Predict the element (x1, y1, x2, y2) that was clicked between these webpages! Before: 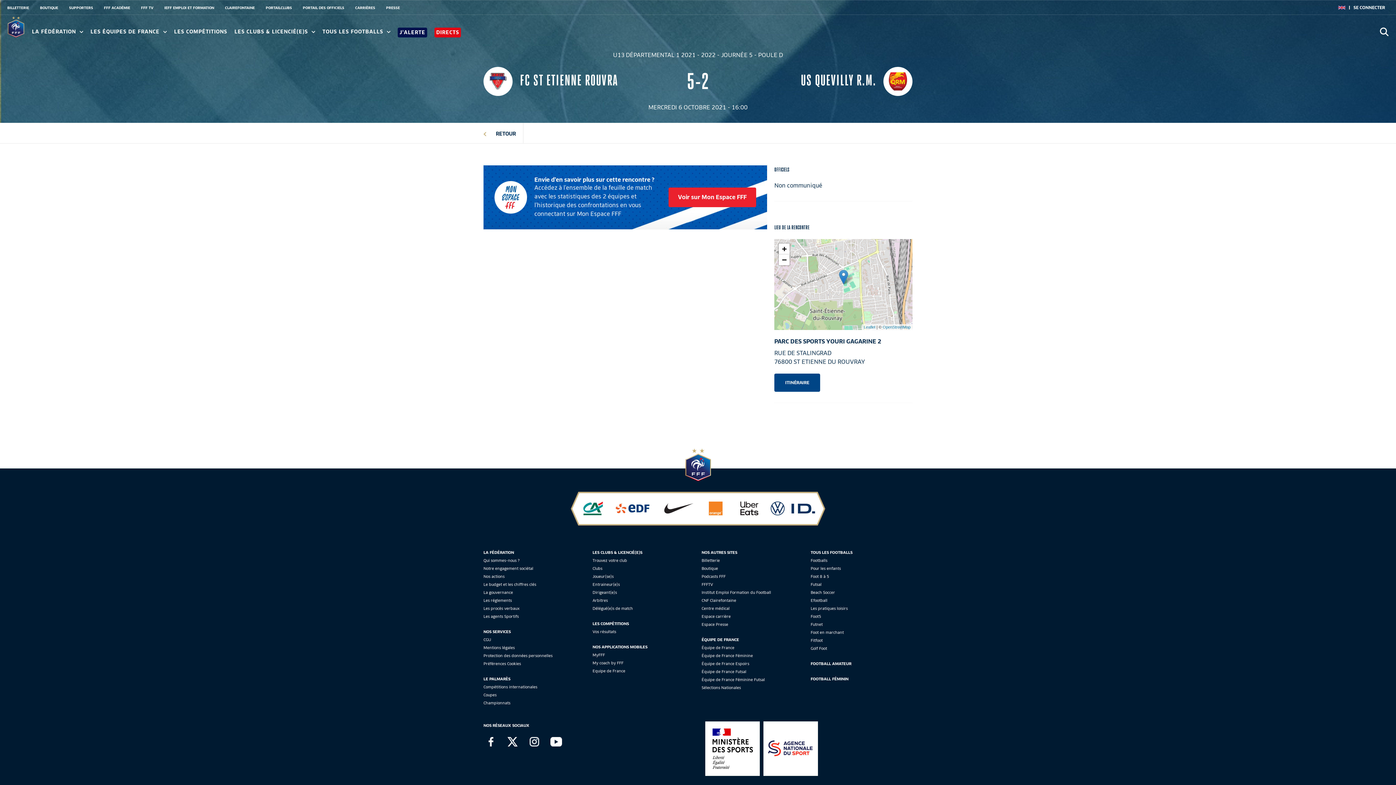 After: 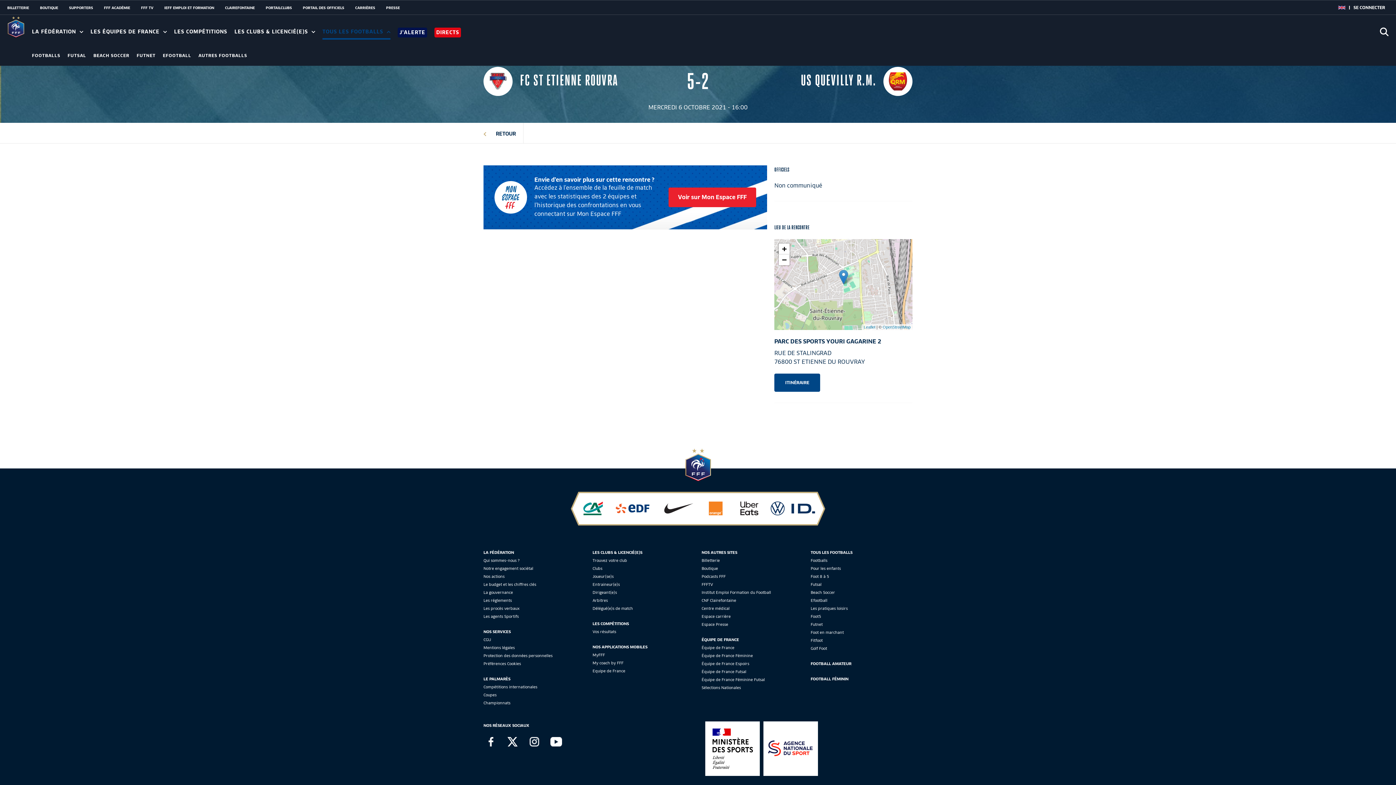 Action: bbox: (322, 29, 390, 34) label: TOUS LES FOOTBALLS 